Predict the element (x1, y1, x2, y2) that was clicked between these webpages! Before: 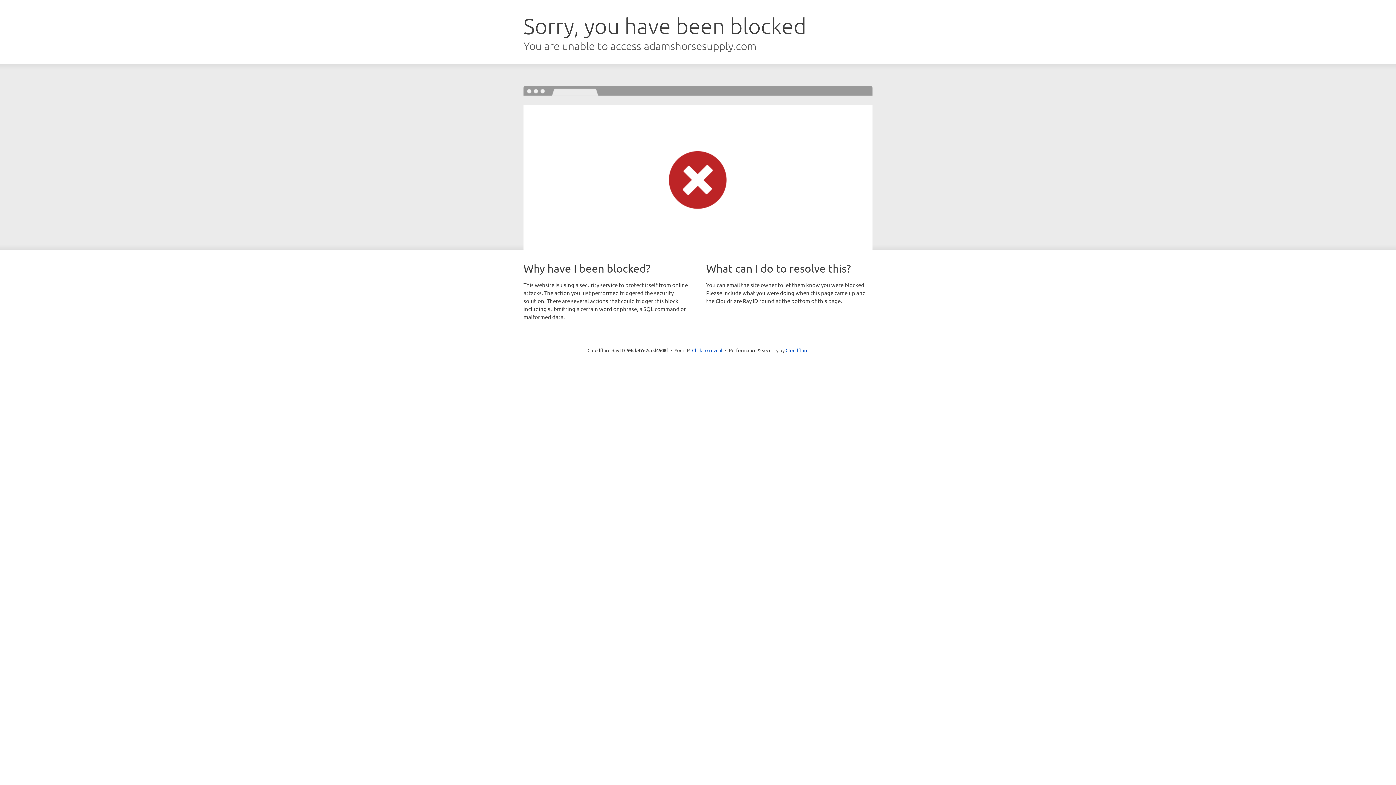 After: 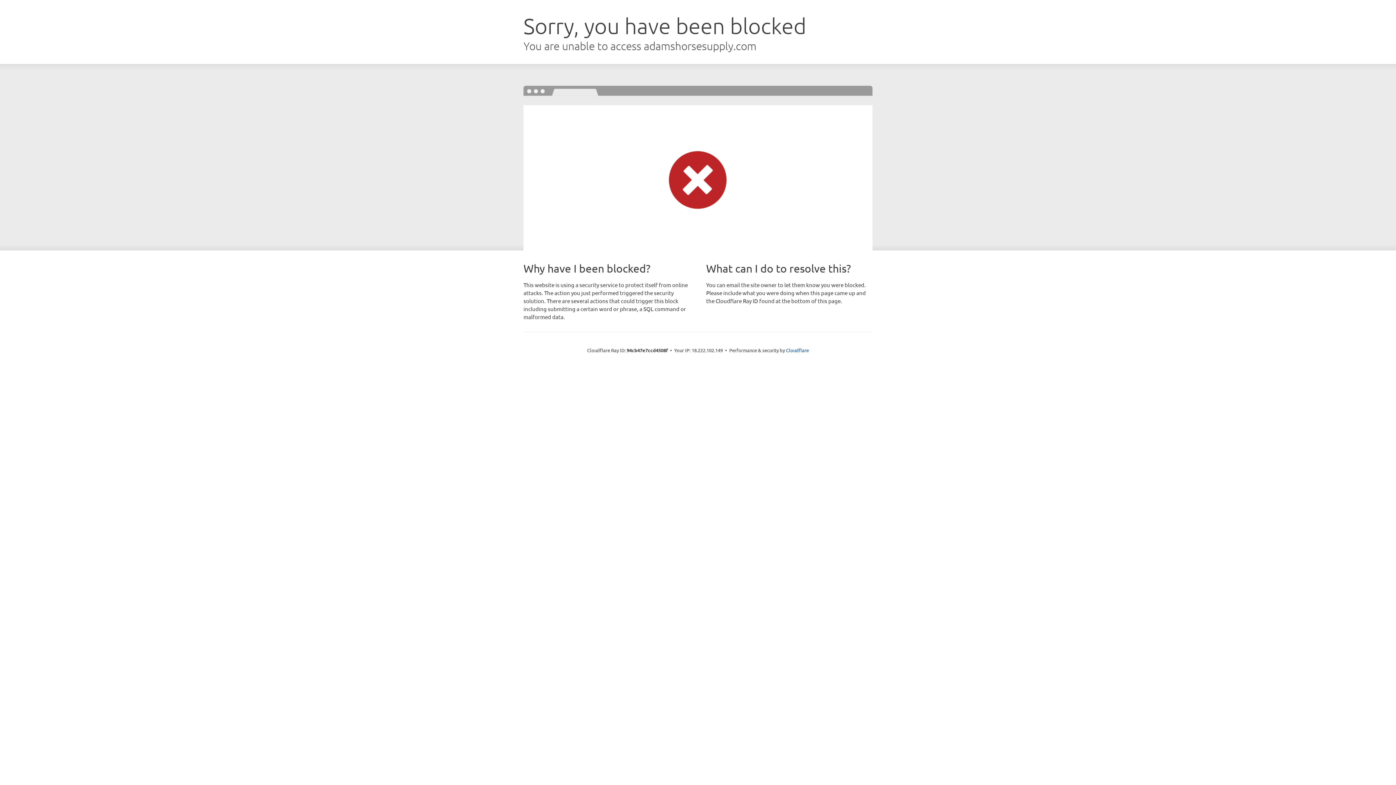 Action: label: Click to reveal bbox: (692, 346, 722, 353)